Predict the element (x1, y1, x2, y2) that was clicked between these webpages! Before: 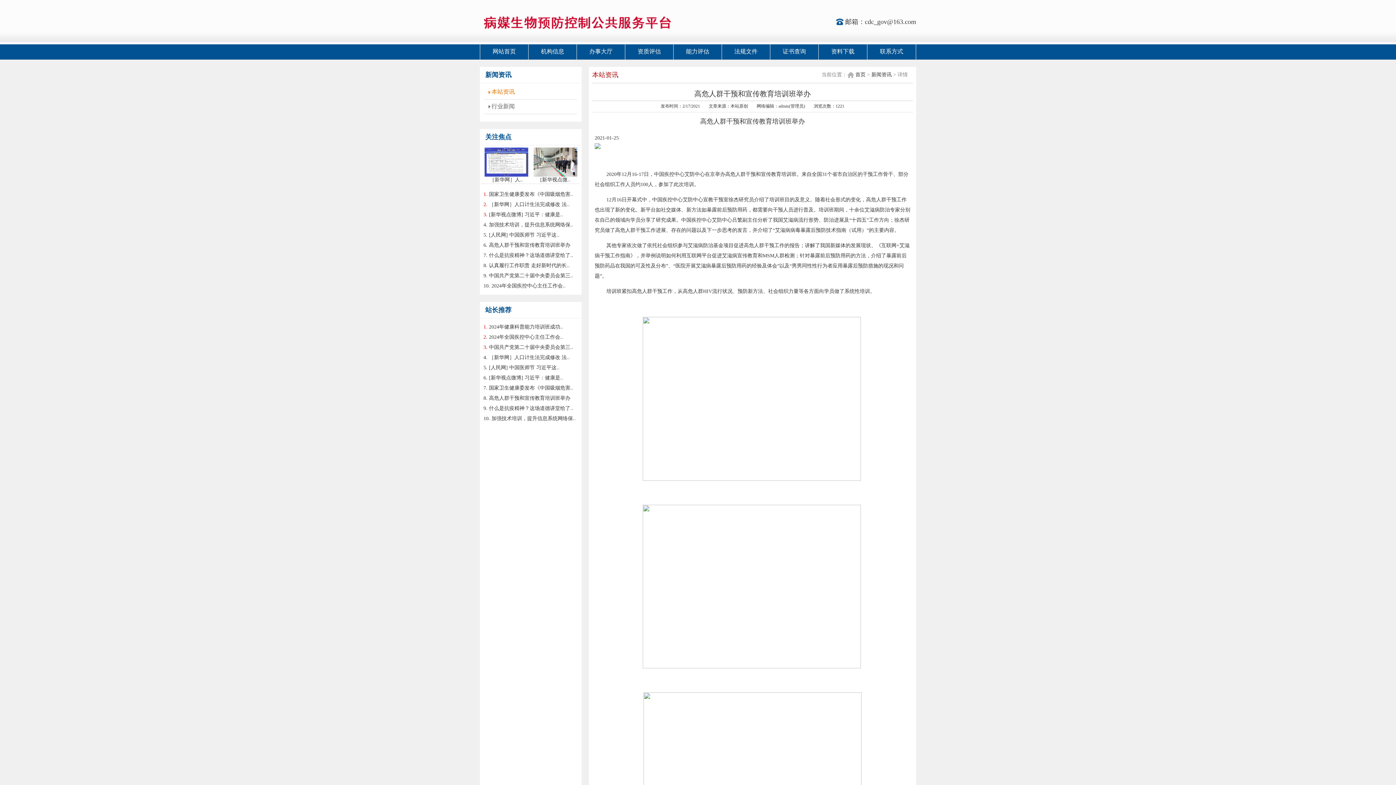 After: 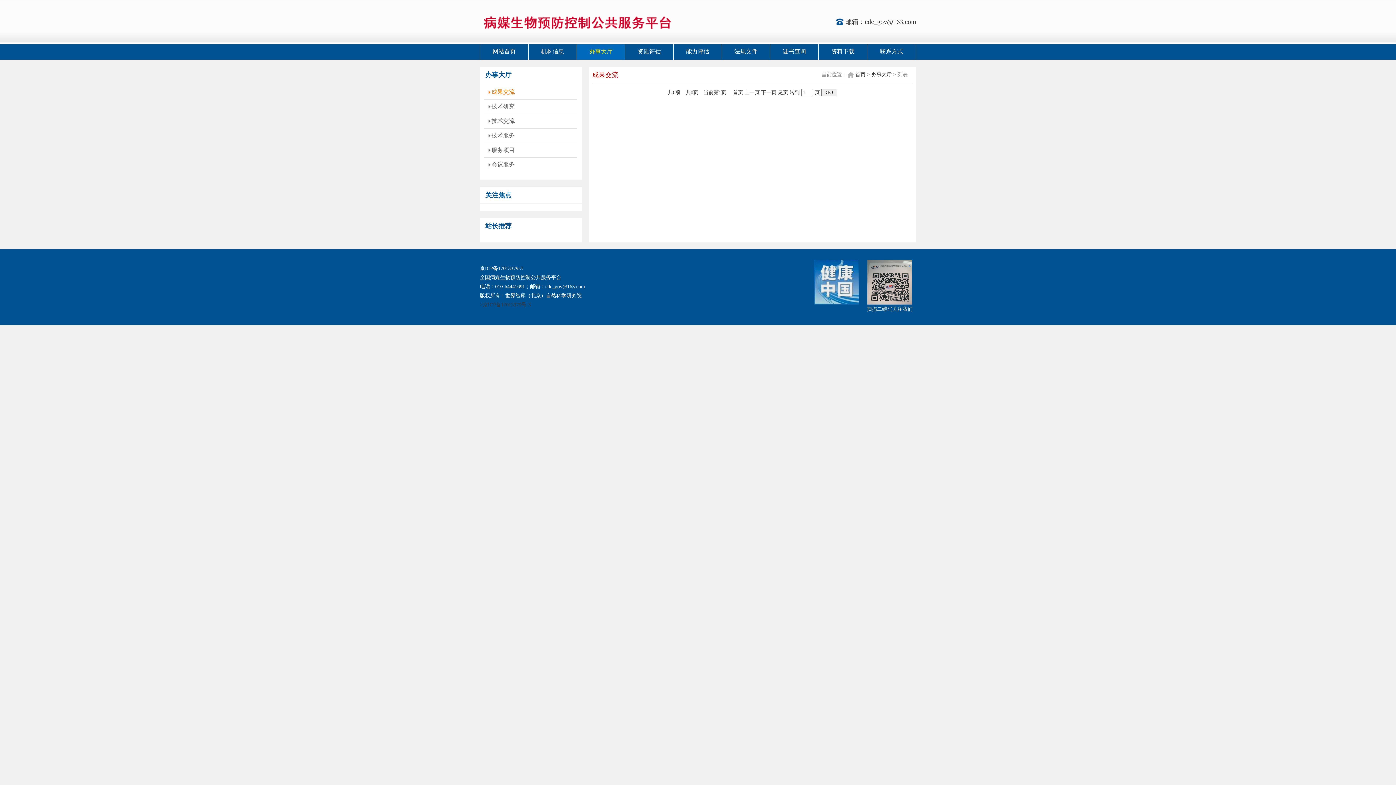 Action: bbox: (589, 48, 612, 54) label: 办事大厅